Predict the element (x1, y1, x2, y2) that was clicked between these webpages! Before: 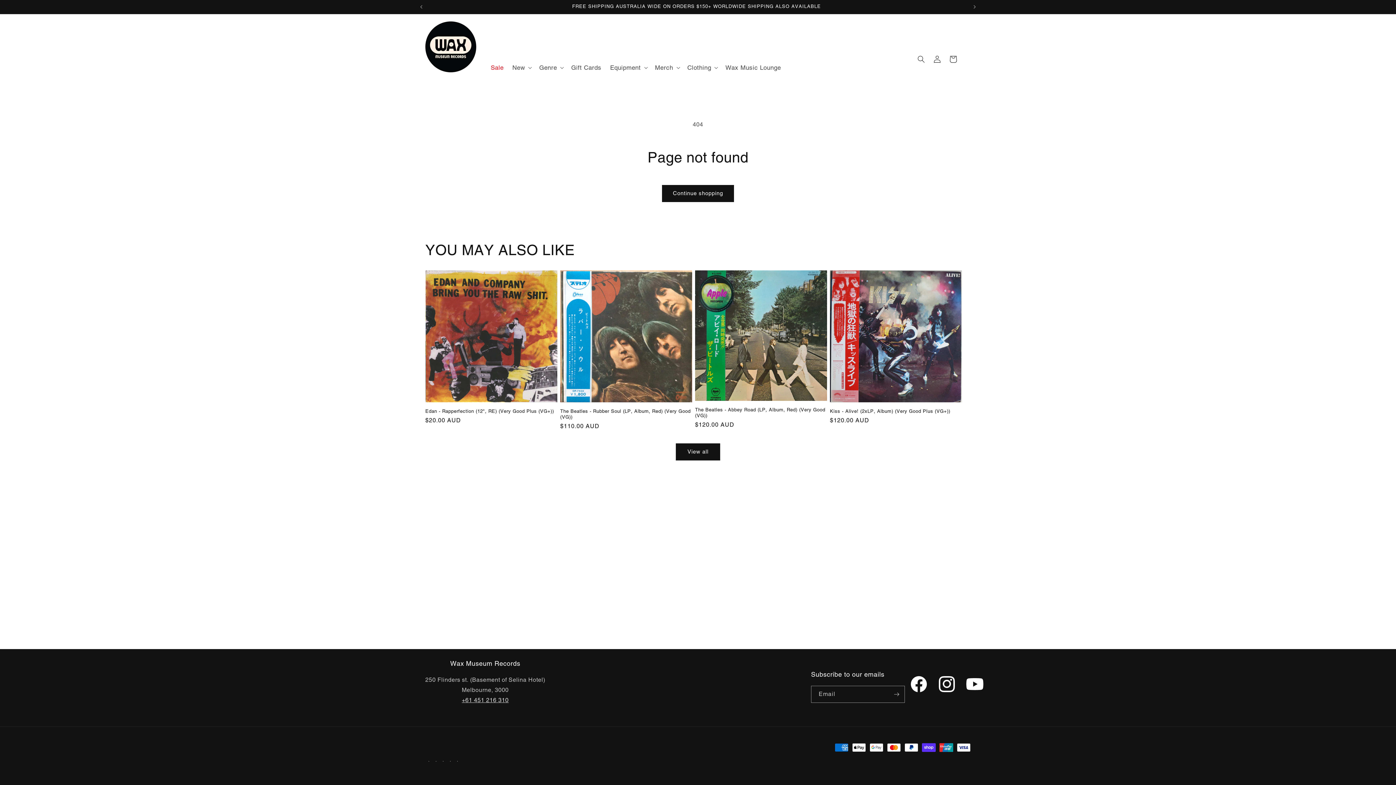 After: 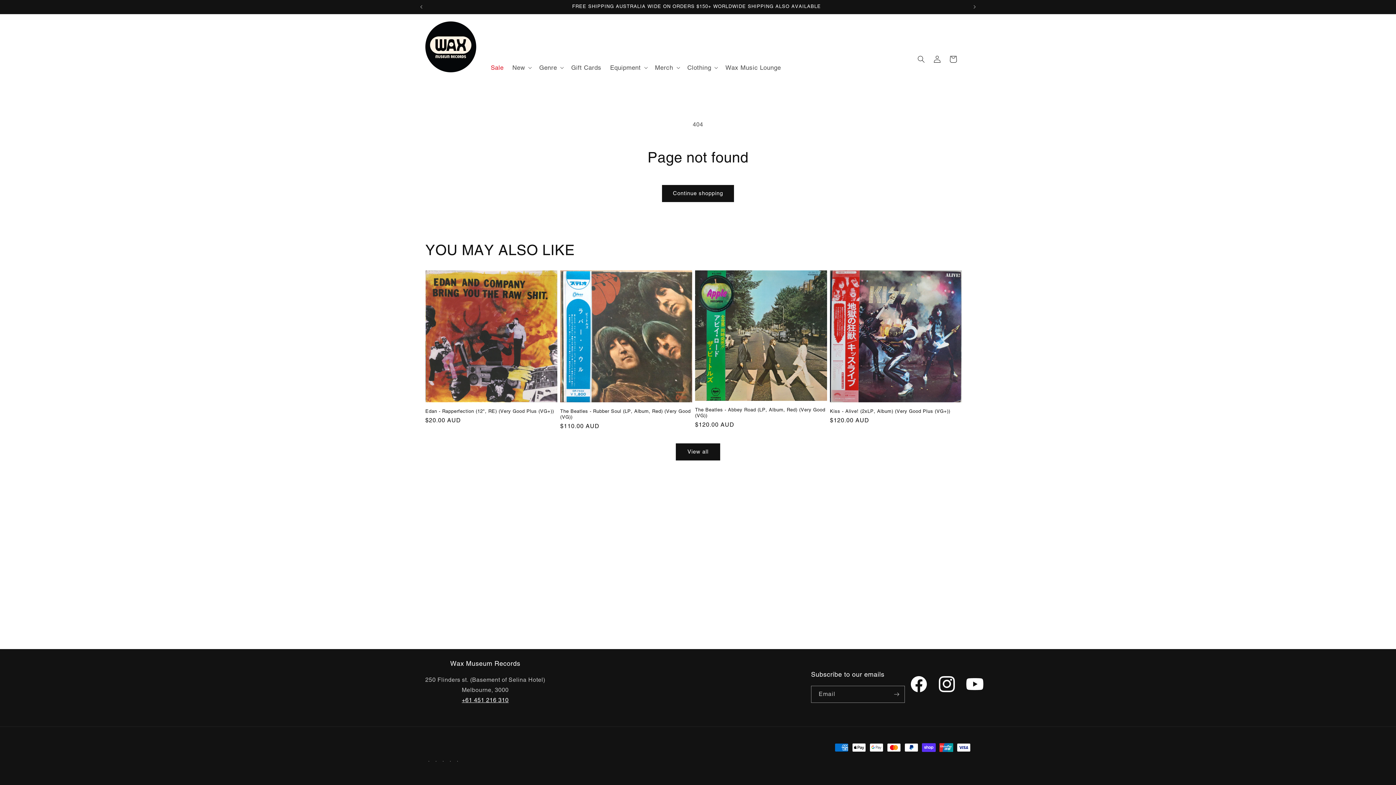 Action: bbox: (461, 697, 508, 704) label: +61 451 216 310